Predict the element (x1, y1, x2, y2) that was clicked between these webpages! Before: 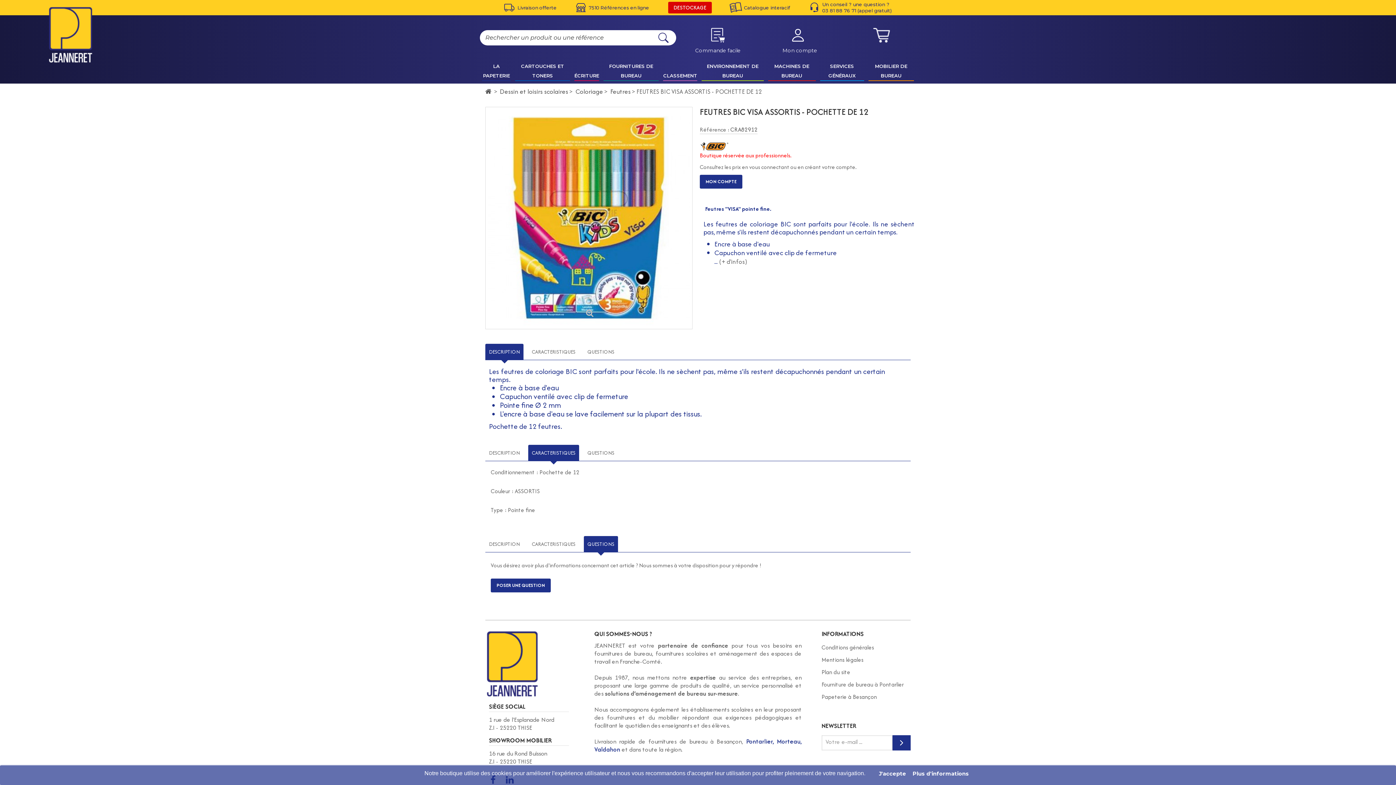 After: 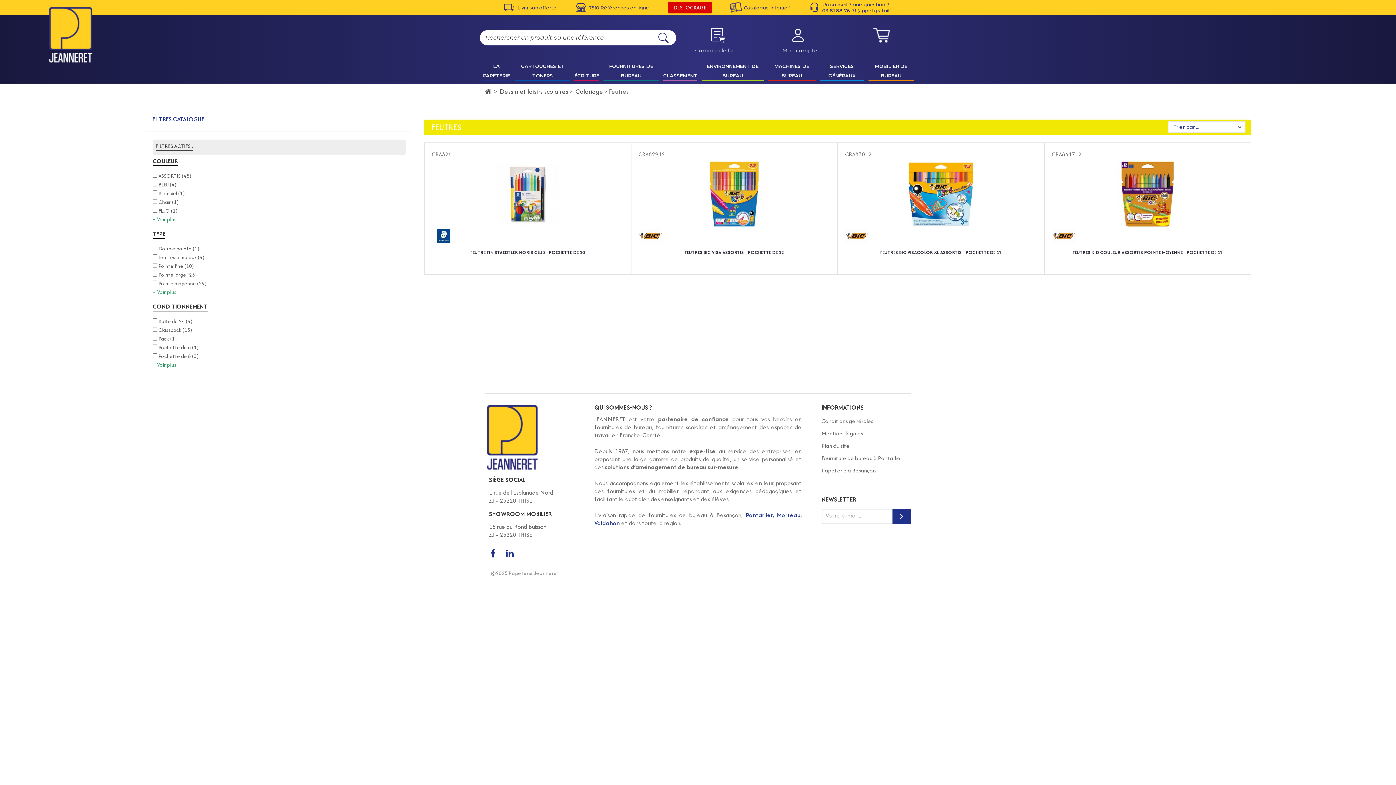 Action: bbox: (610, 86, 630, 96) label: Feutres